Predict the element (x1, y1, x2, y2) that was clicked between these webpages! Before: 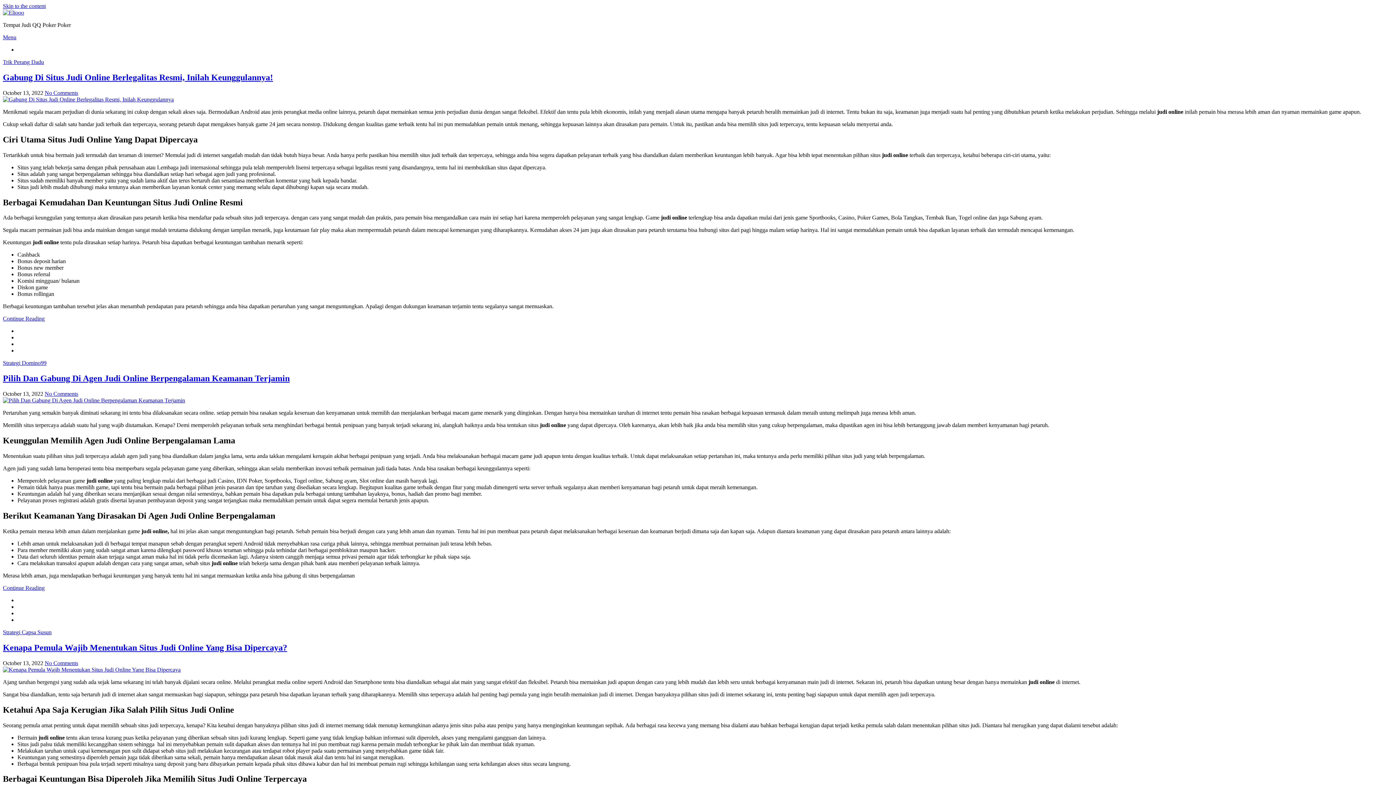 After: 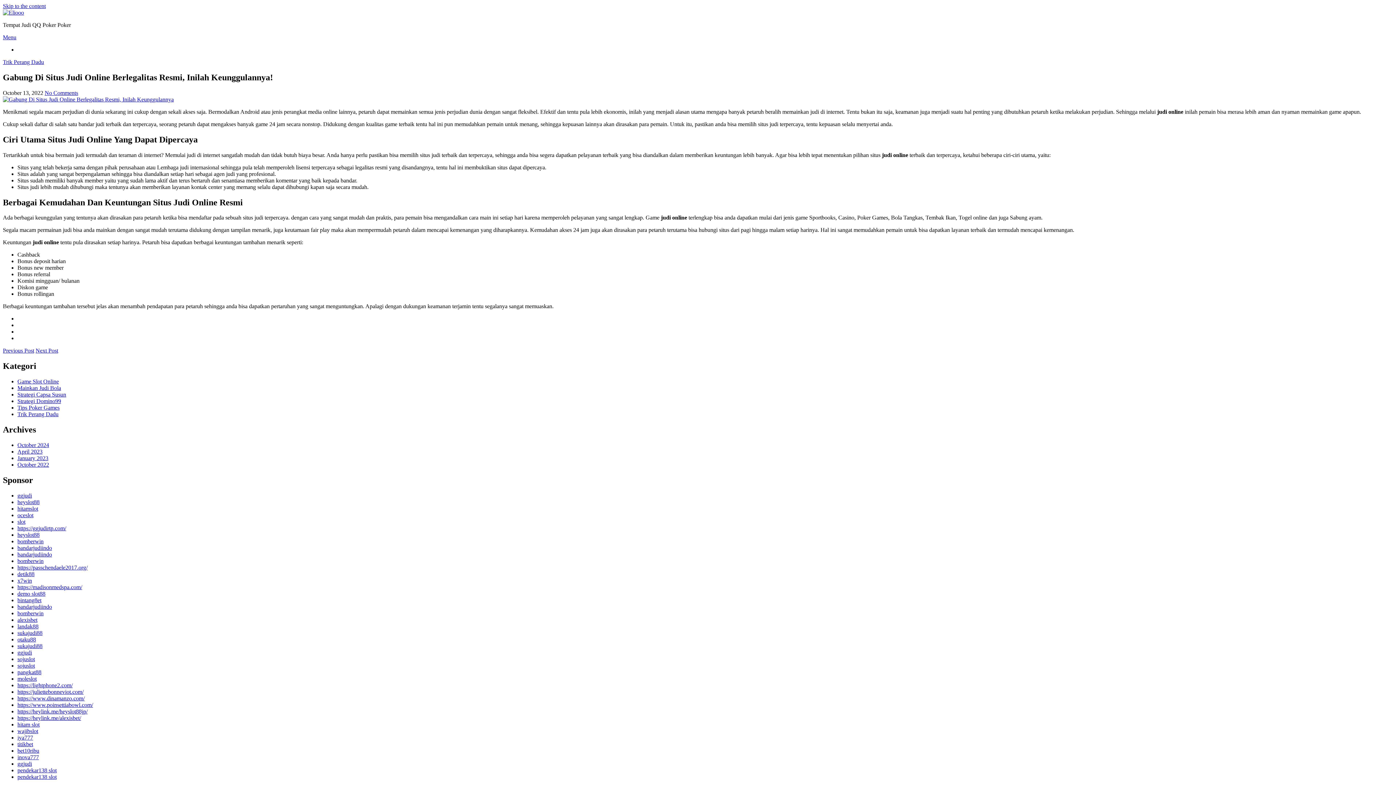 Action: bbox: (2, 72, 273, 82) label: Gabung Di Situs Judi Online Berlegalitas Resmi, Inilah Keunggulannya!